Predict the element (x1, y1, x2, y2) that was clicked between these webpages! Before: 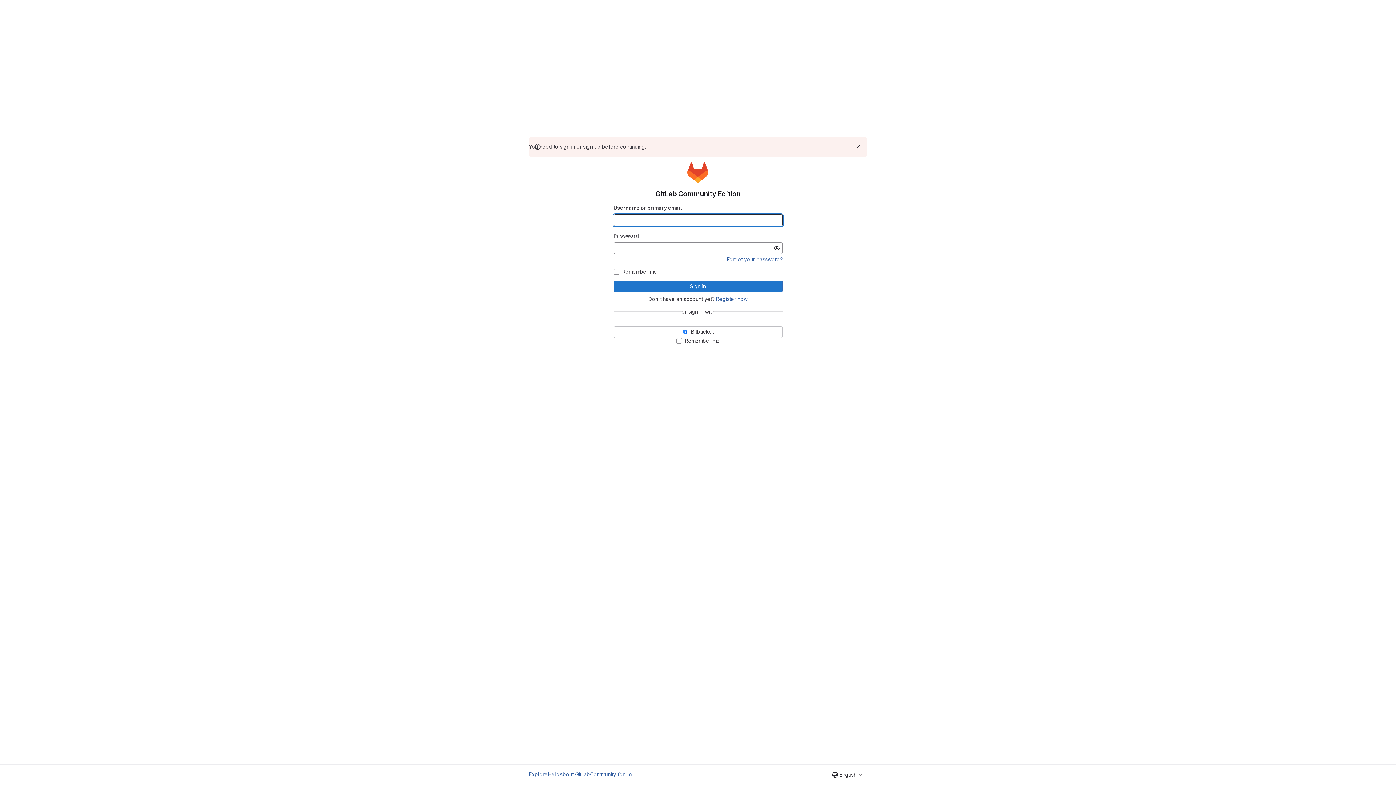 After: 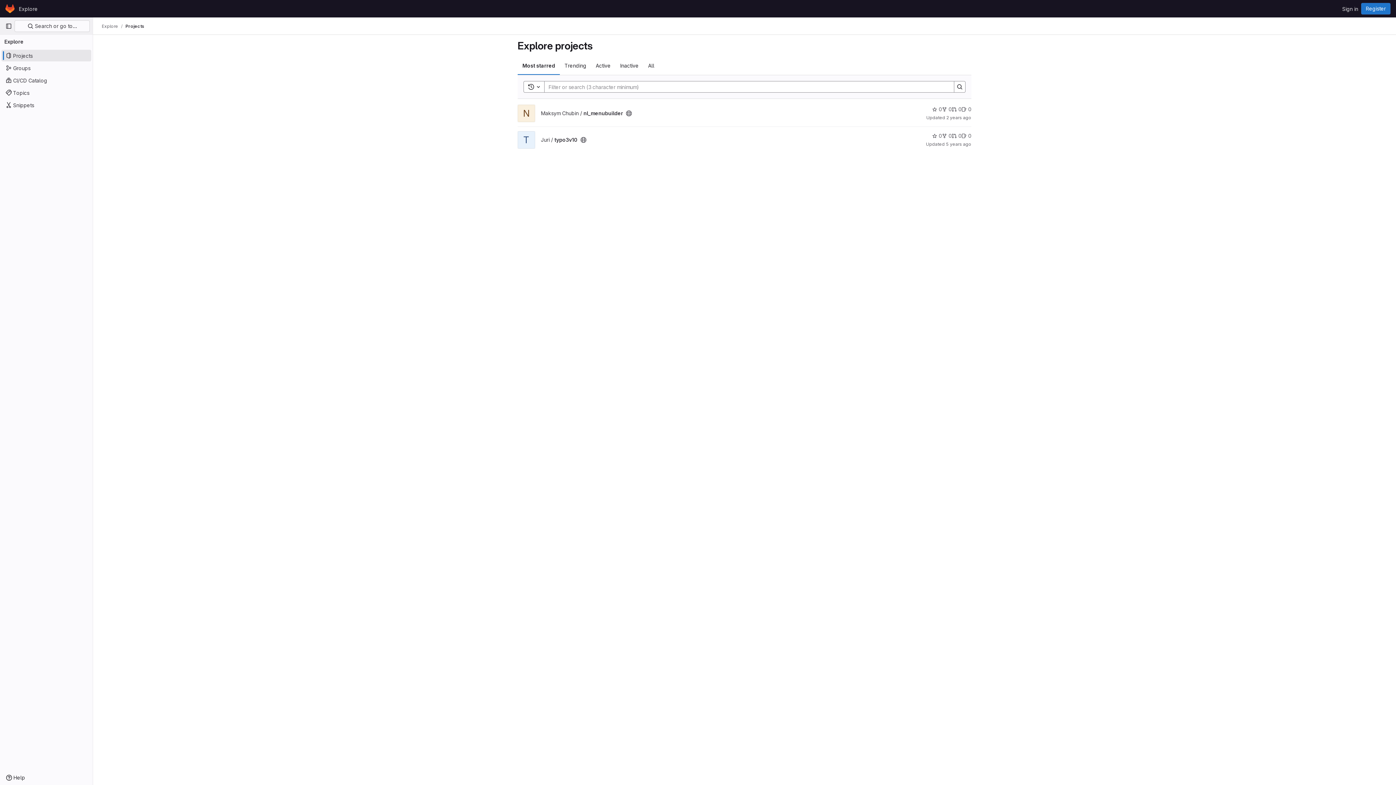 Action: bbox: (529, 770, 548, 778) label: Explore